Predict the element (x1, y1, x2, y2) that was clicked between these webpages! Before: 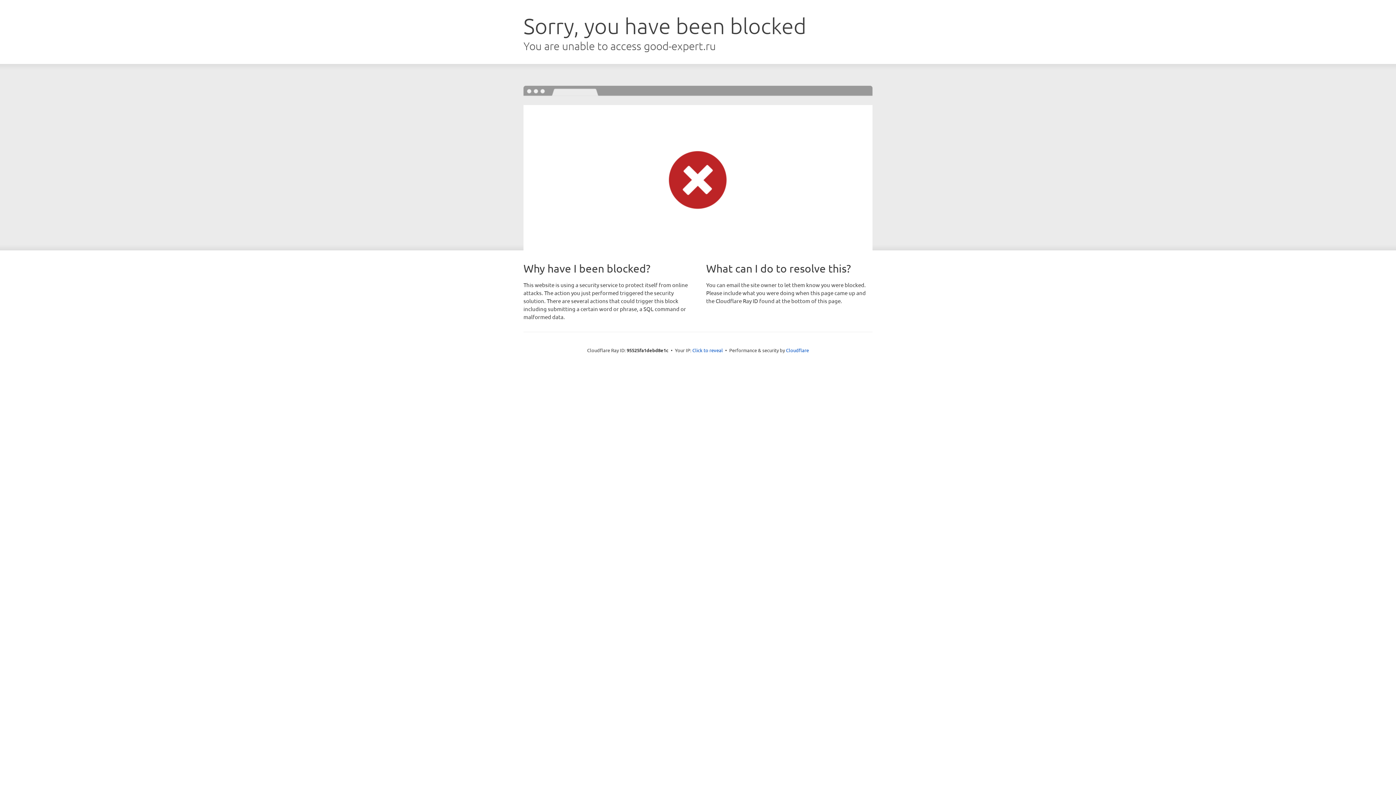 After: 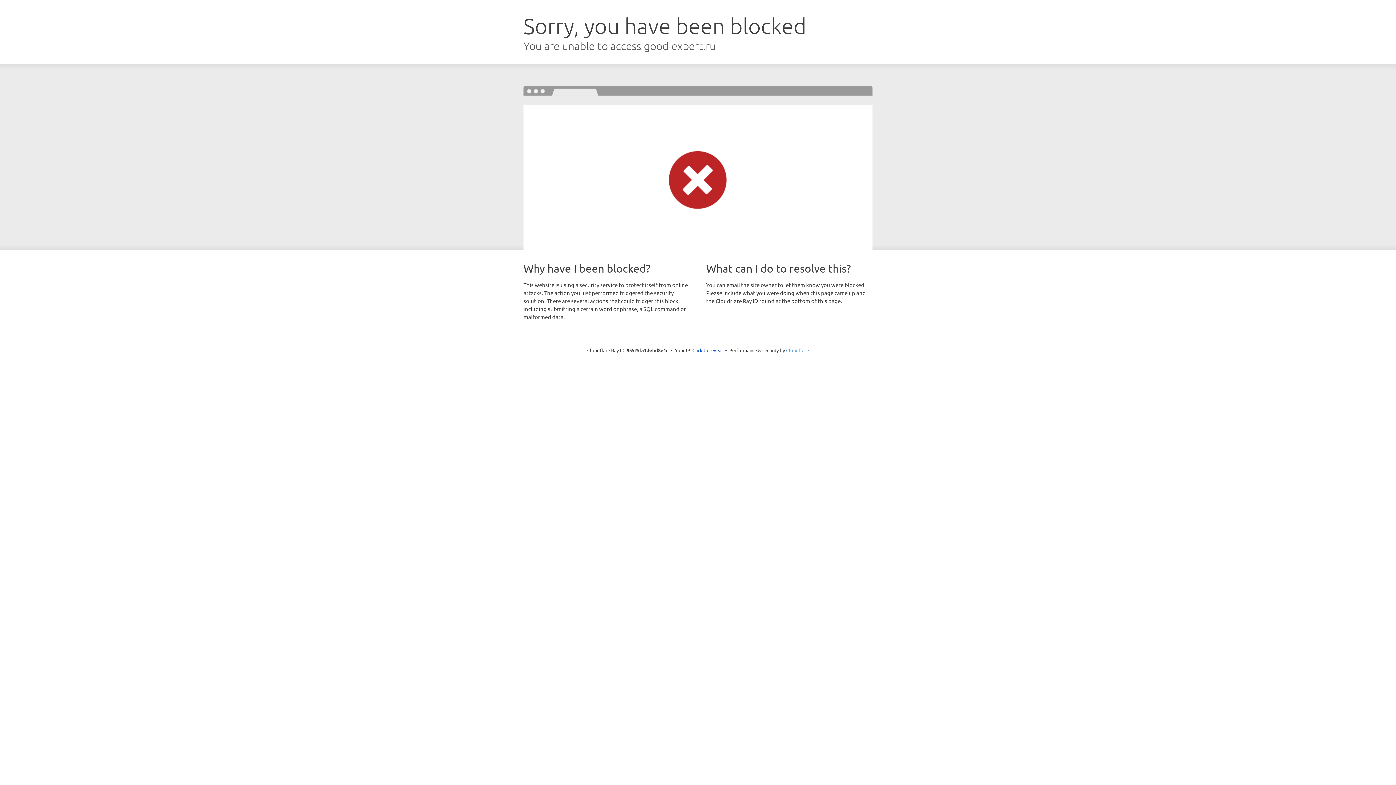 Action: bbox: (786, 347, 809, 353) label: Cloudflare